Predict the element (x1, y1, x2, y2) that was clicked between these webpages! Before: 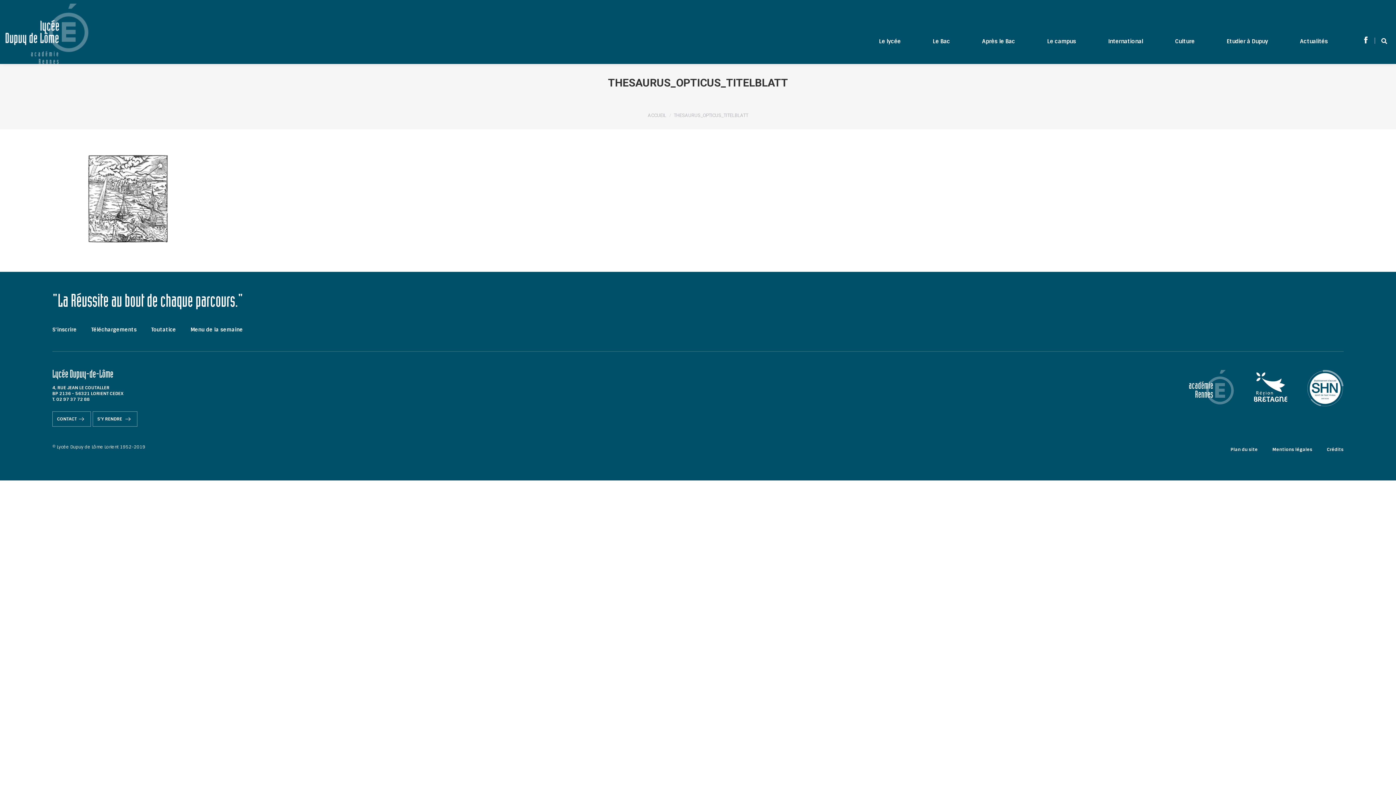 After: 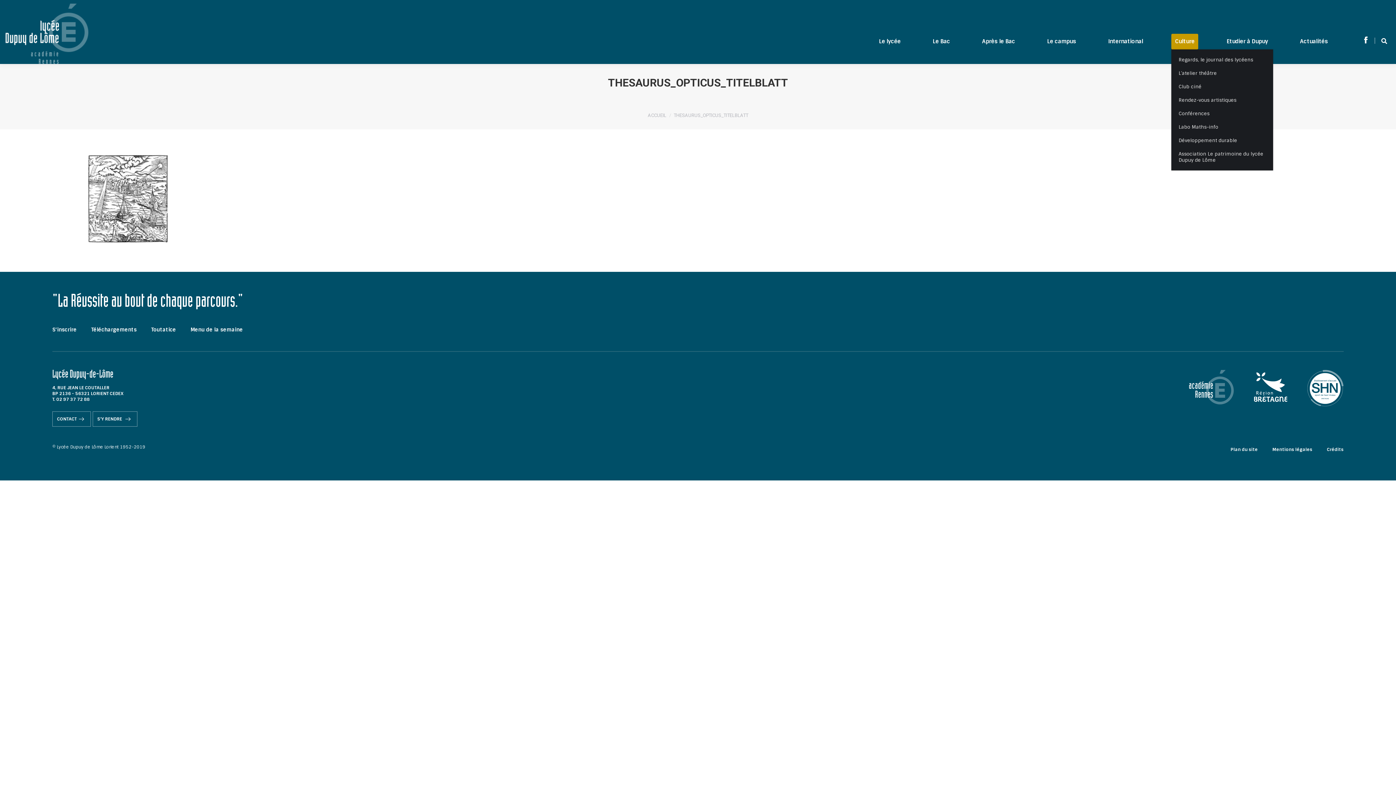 Action: bbox: (1171, 33, 1198, 49) label: Culture